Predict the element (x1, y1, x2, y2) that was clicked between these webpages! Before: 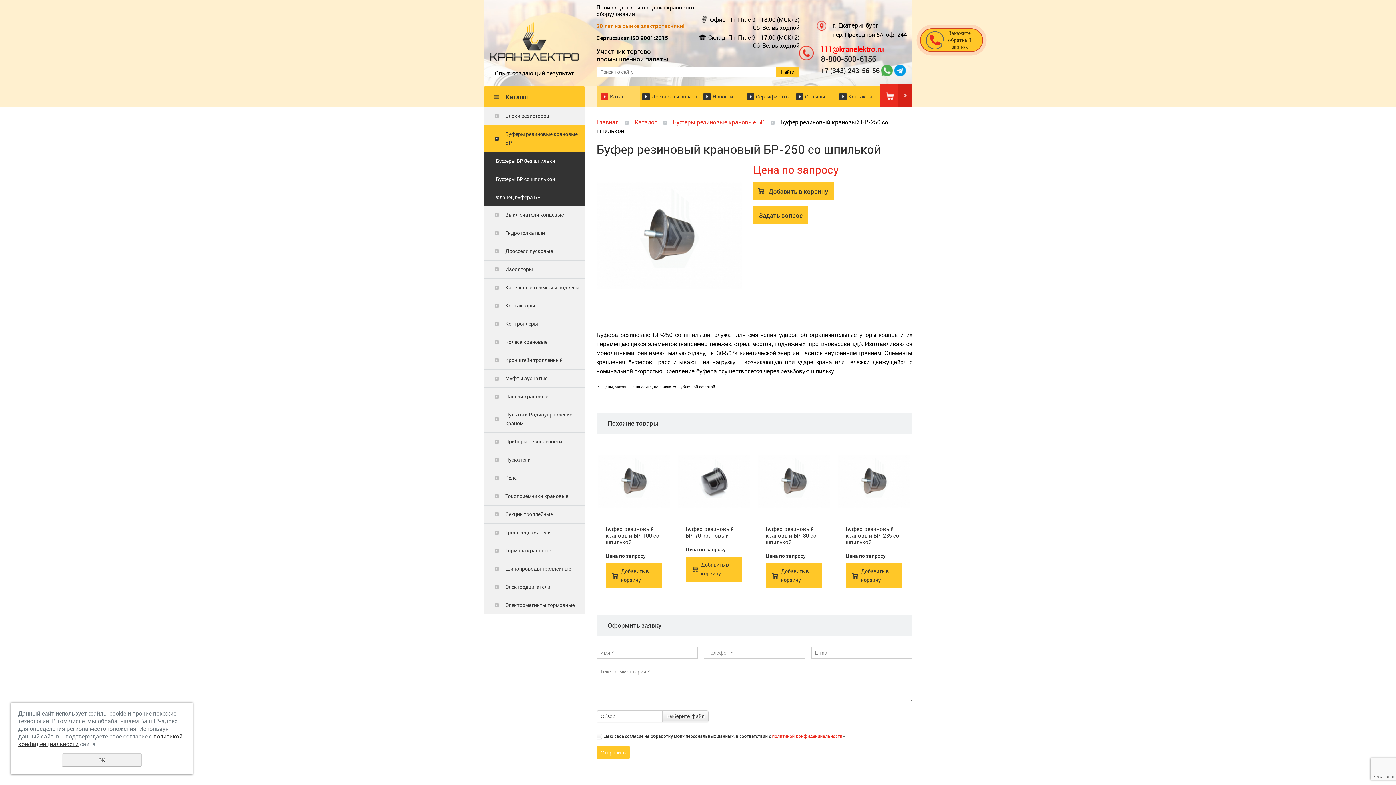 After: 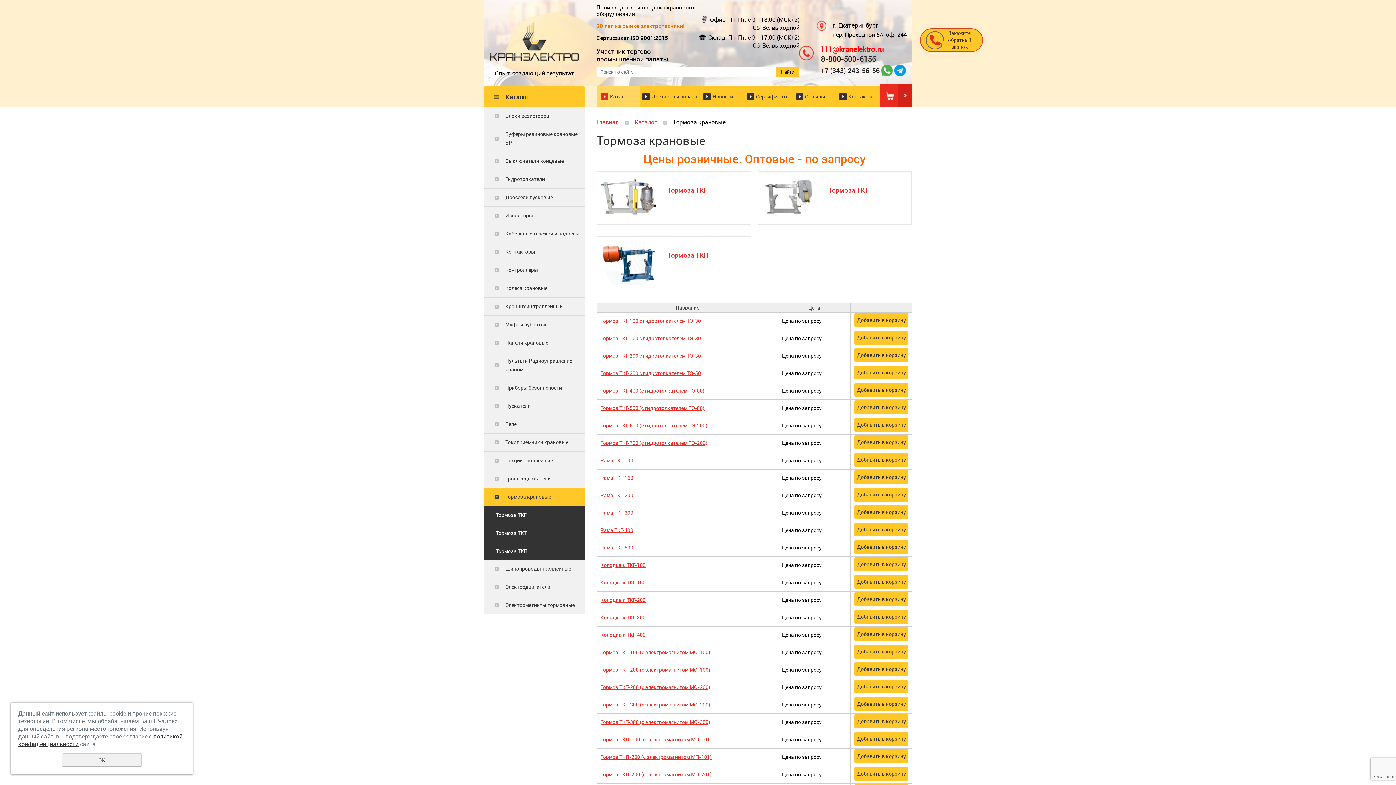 Action: bbox: (483, 542, 585, 560) label: Тормоза крановые